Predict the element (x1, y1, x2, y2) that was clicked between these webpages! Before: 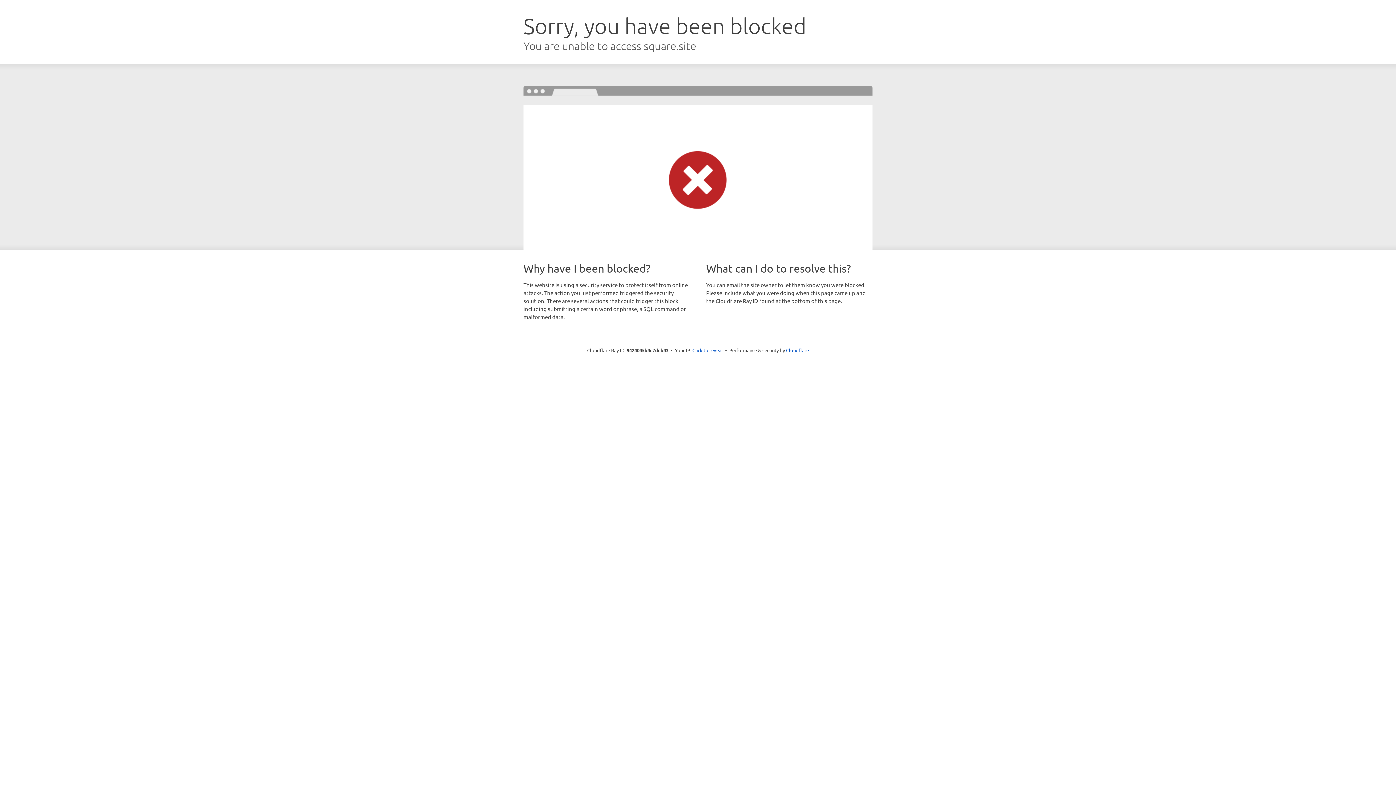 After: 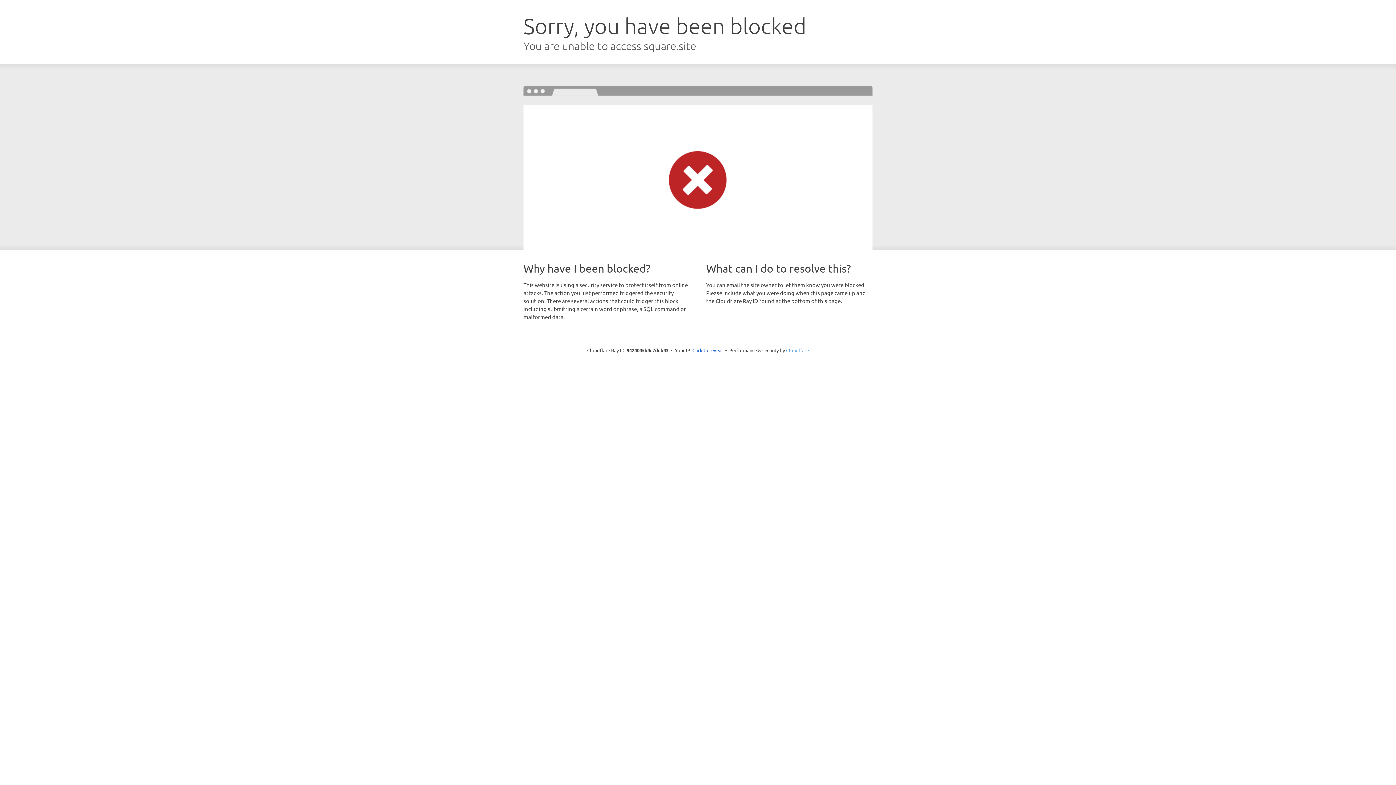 Action: label: Cloudflare bbox: (786, 347, 809, 353)